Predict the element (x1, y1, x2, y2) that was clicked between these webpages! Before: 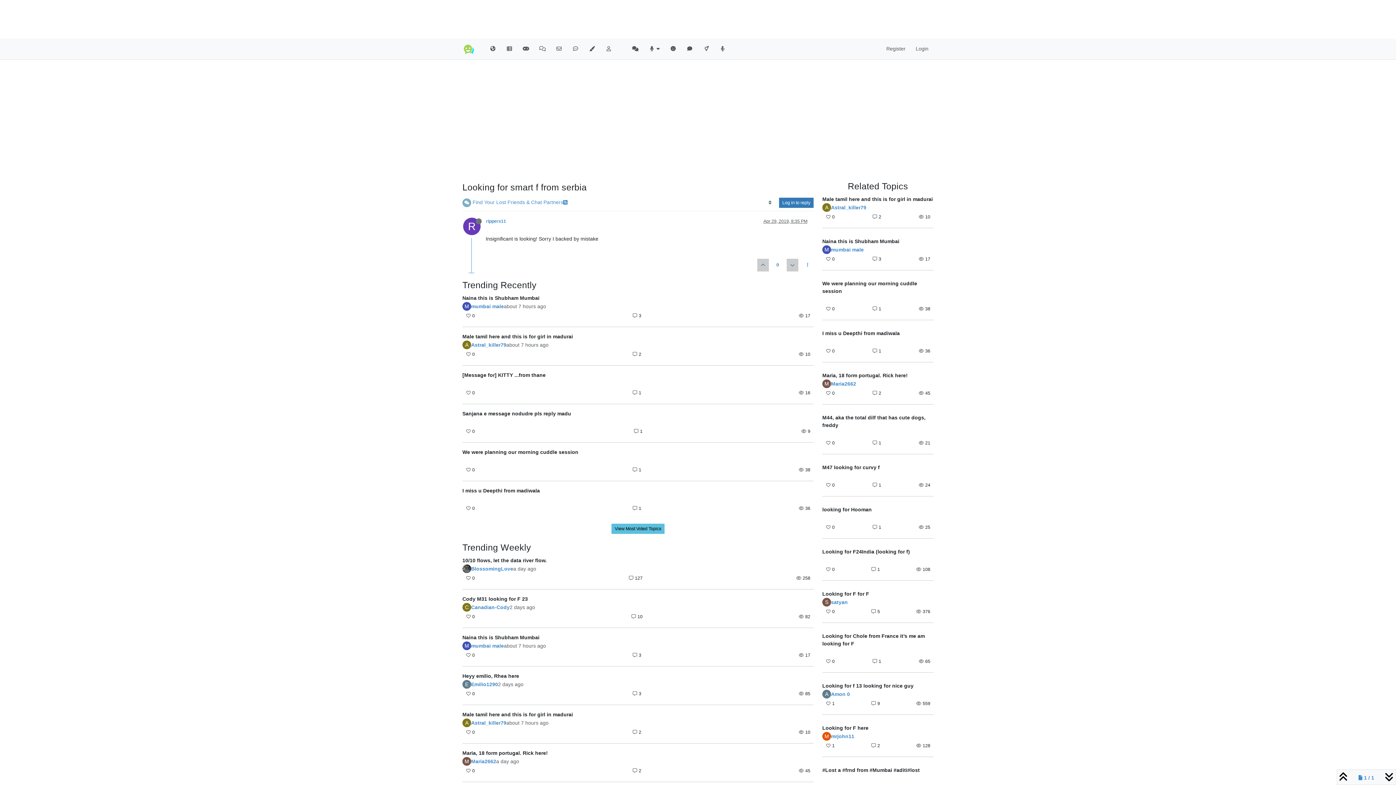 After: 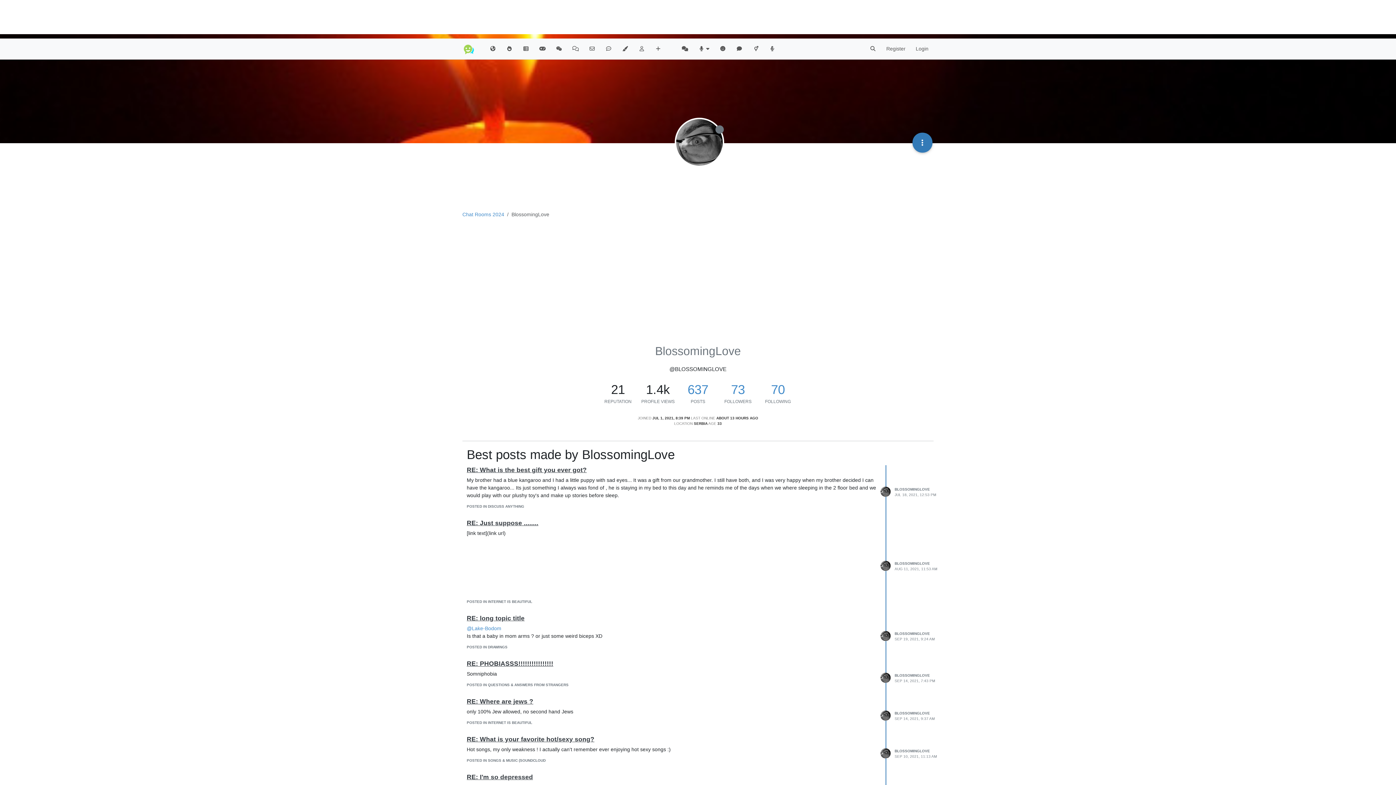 Action: bbox: (471, 566, 513, 571) label: BlossomingLove